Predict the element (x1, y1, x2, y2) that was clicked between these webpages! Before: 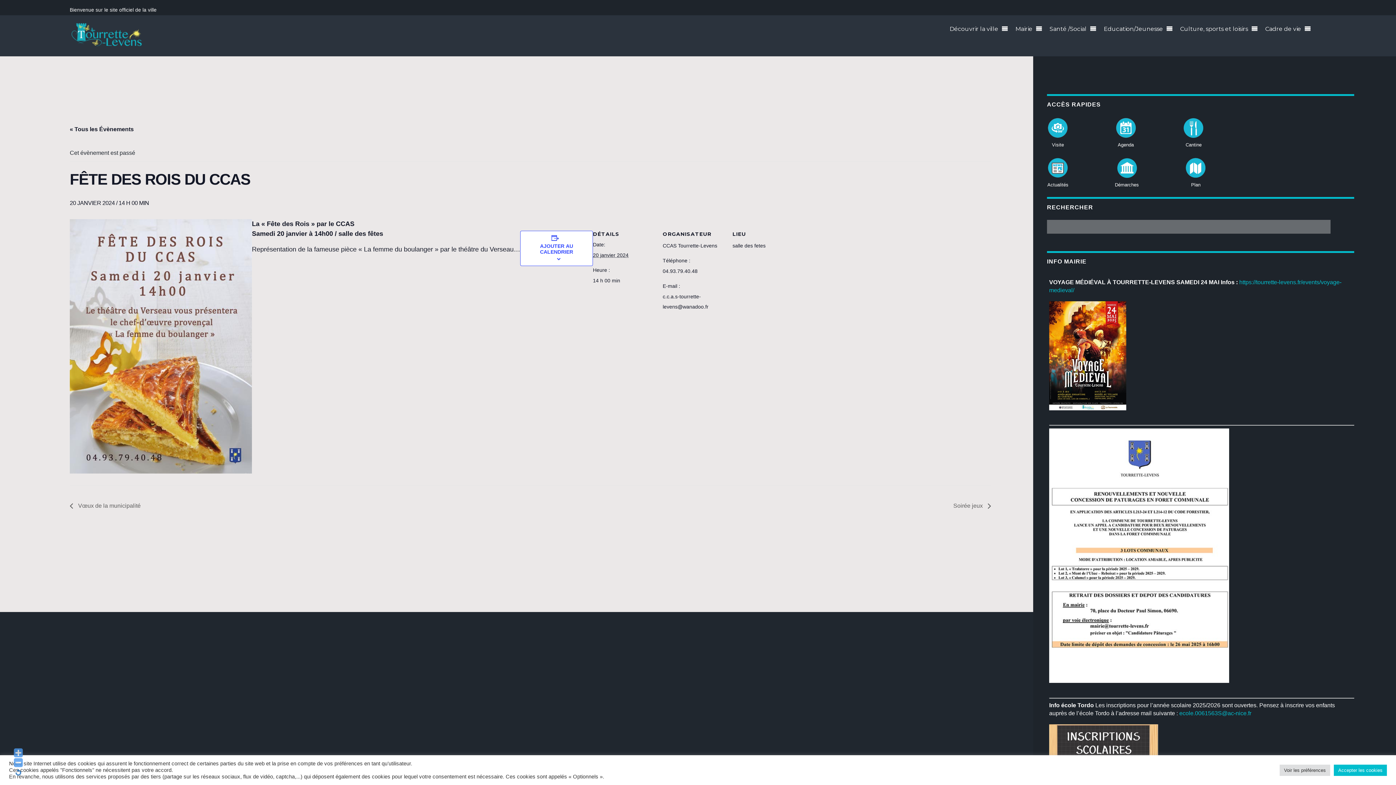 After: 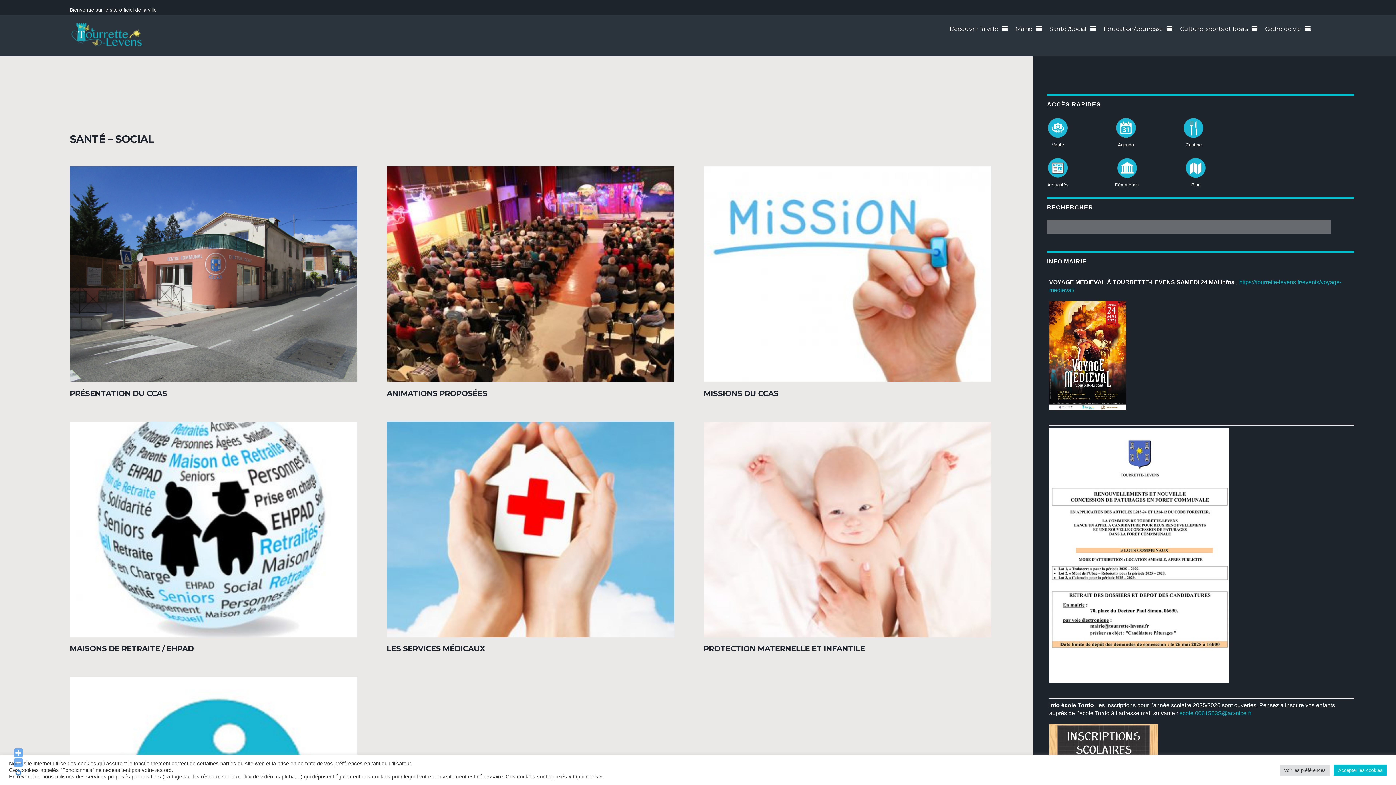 Action: label: Santé /Social bbox: (1046, 22, 1099, 35)